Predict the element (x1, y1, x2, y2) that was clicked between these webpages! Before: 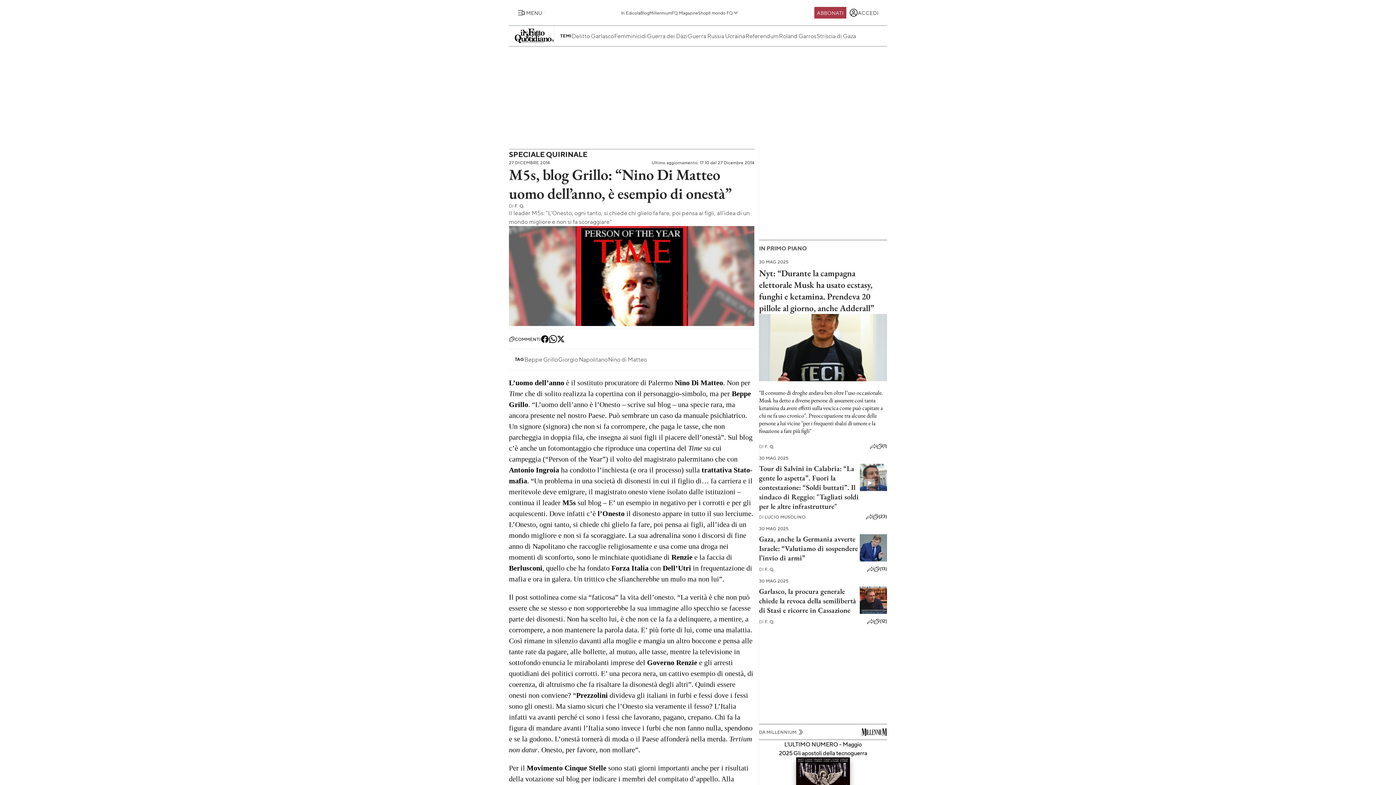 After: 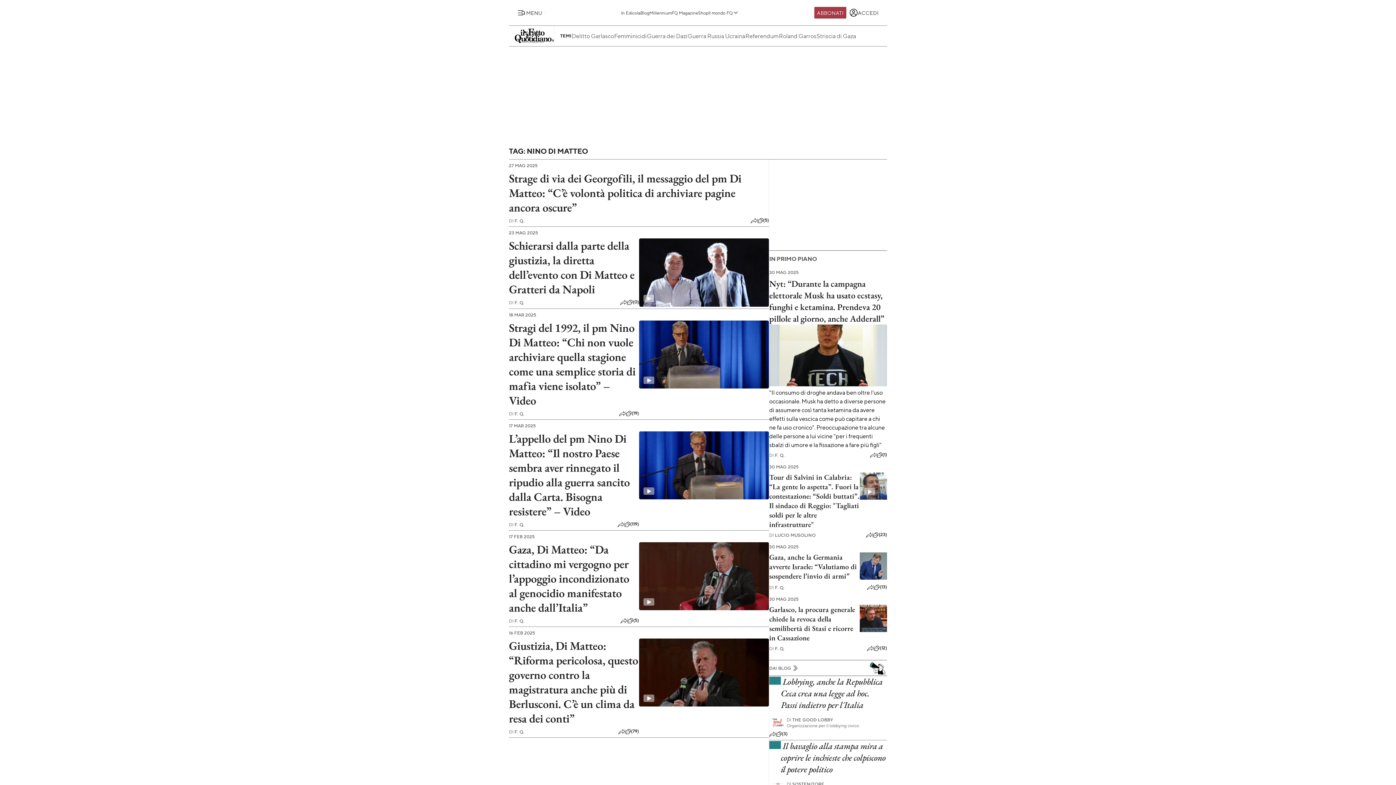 Action: bbox: (608, 355, 647, 364) label: Nino di Matteo